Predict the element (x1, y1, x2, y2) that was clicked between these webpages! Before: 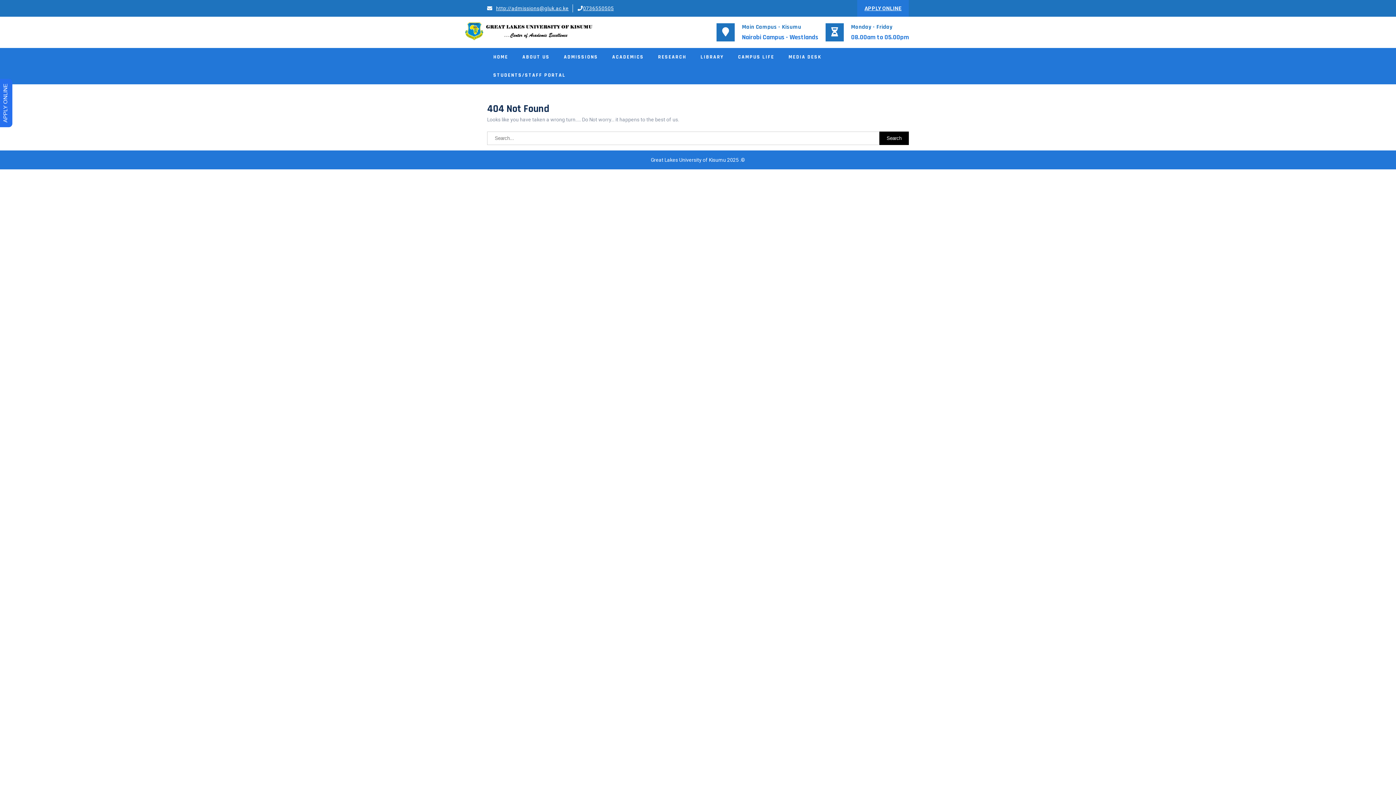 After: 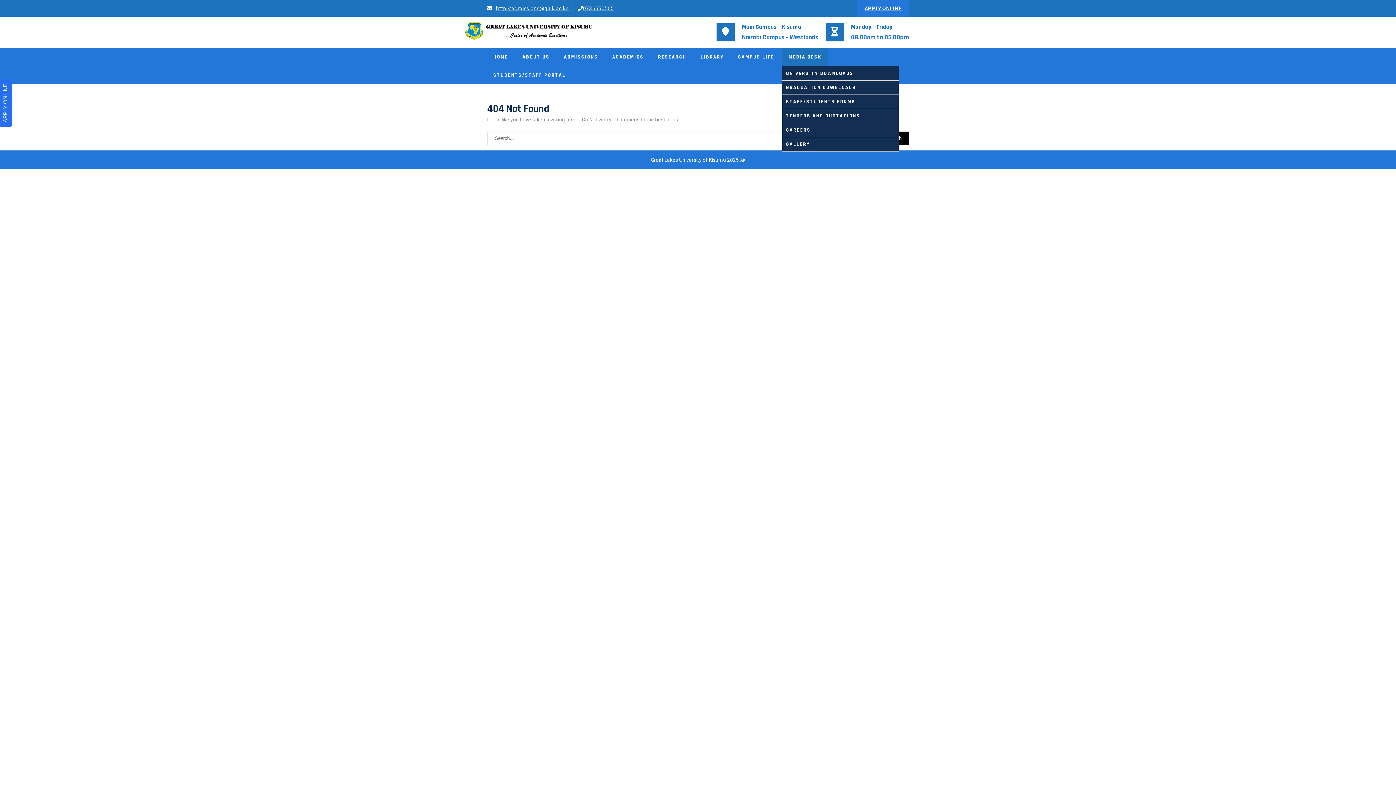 Action: bbox: (782, 48, 828, 66) label: MEDIA DESK